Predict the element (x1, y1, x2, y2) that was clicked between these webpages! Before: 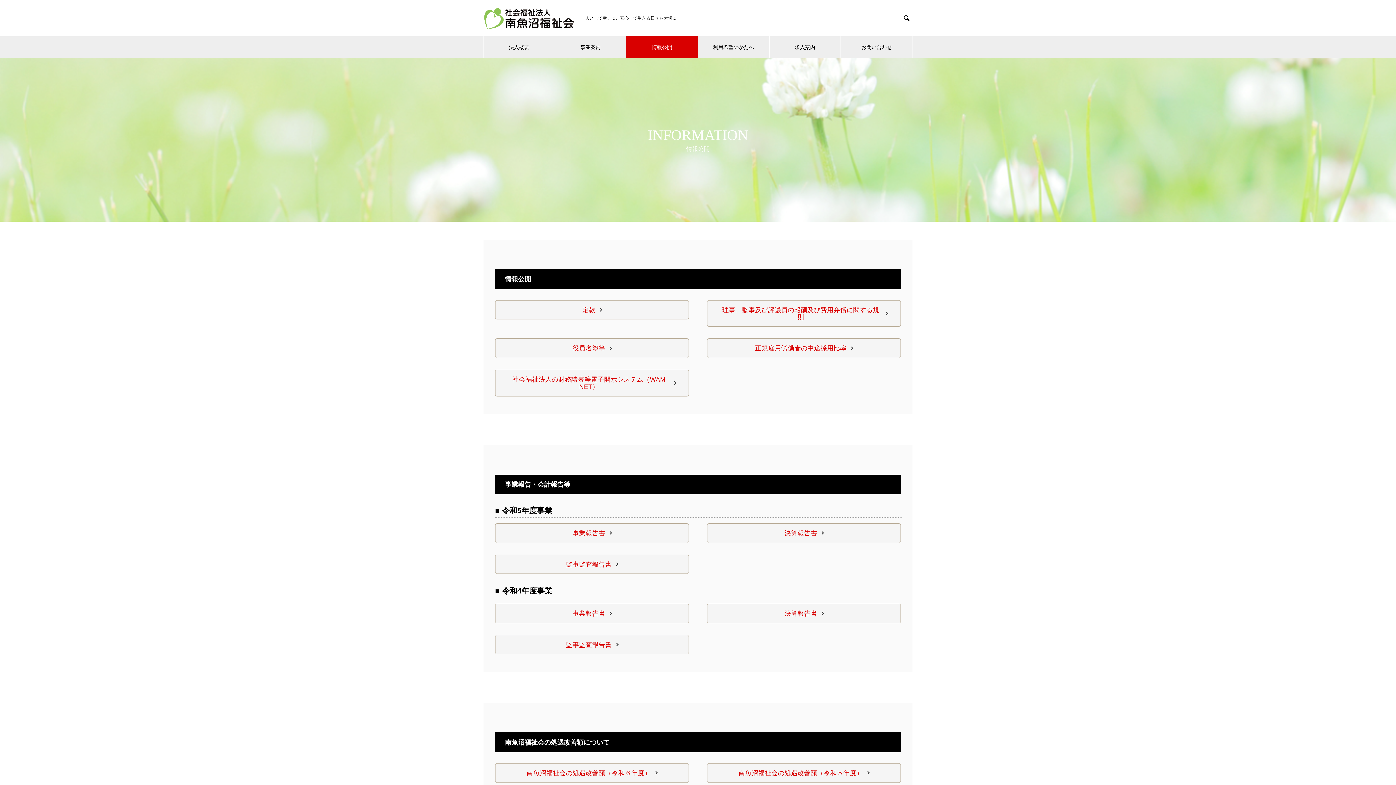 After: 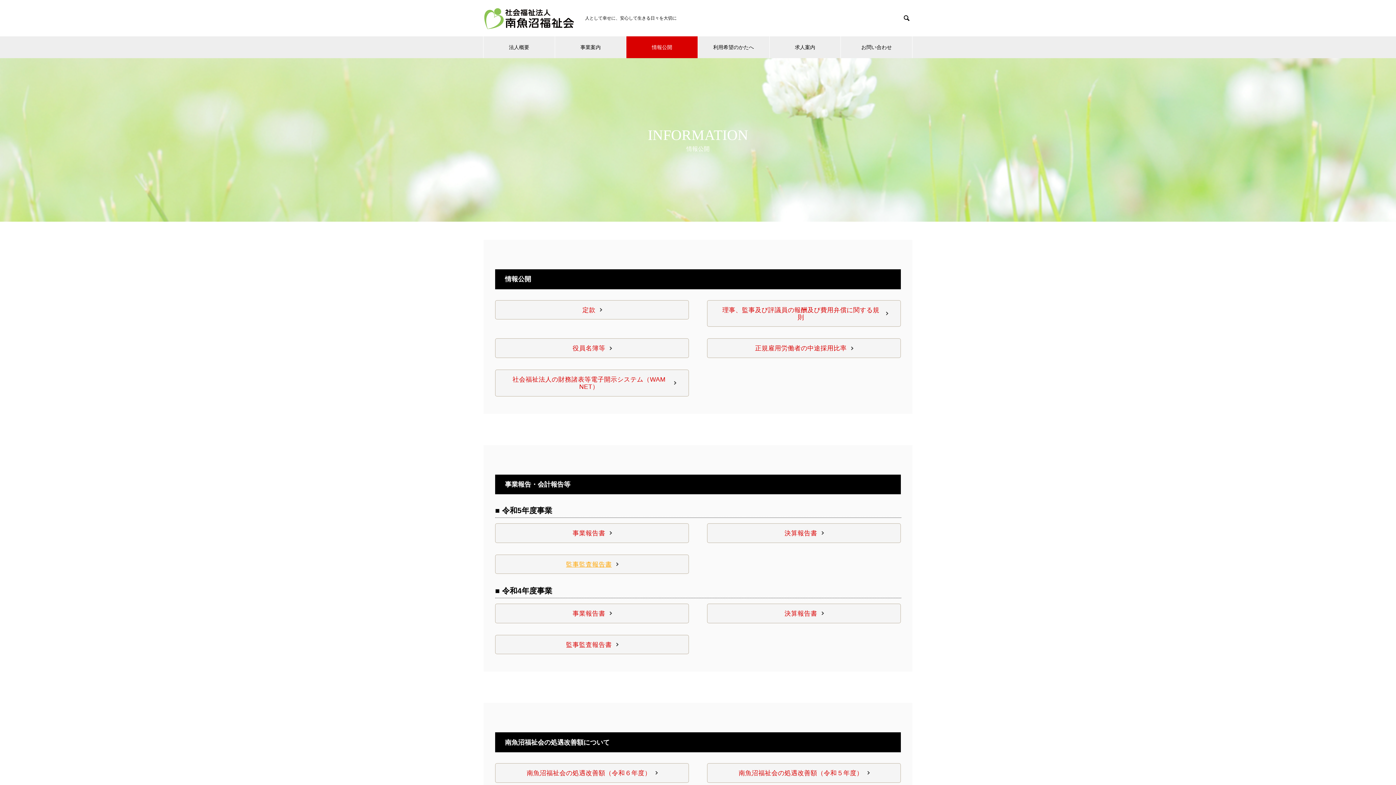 Action: bbox: (495, 554, 689, 574) label: 監事監査報告書